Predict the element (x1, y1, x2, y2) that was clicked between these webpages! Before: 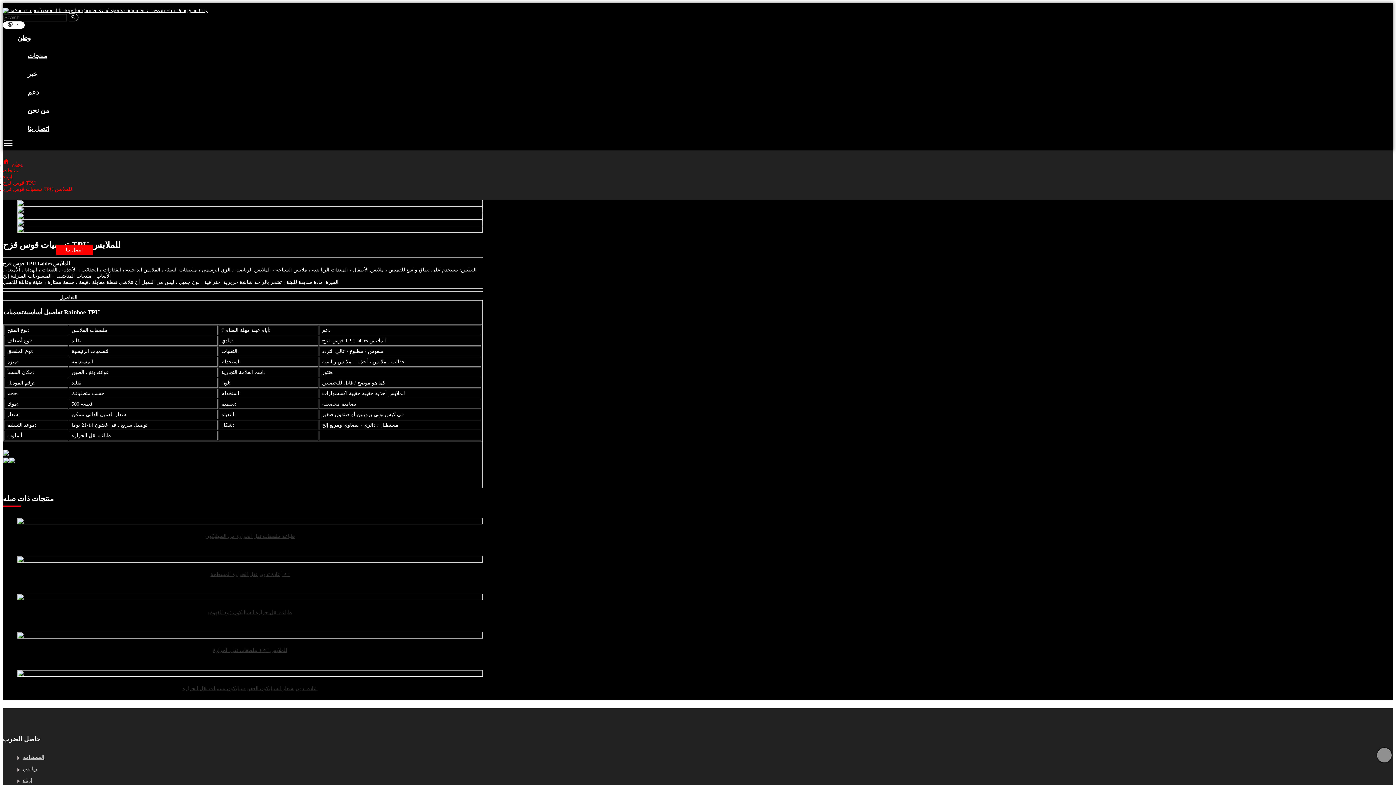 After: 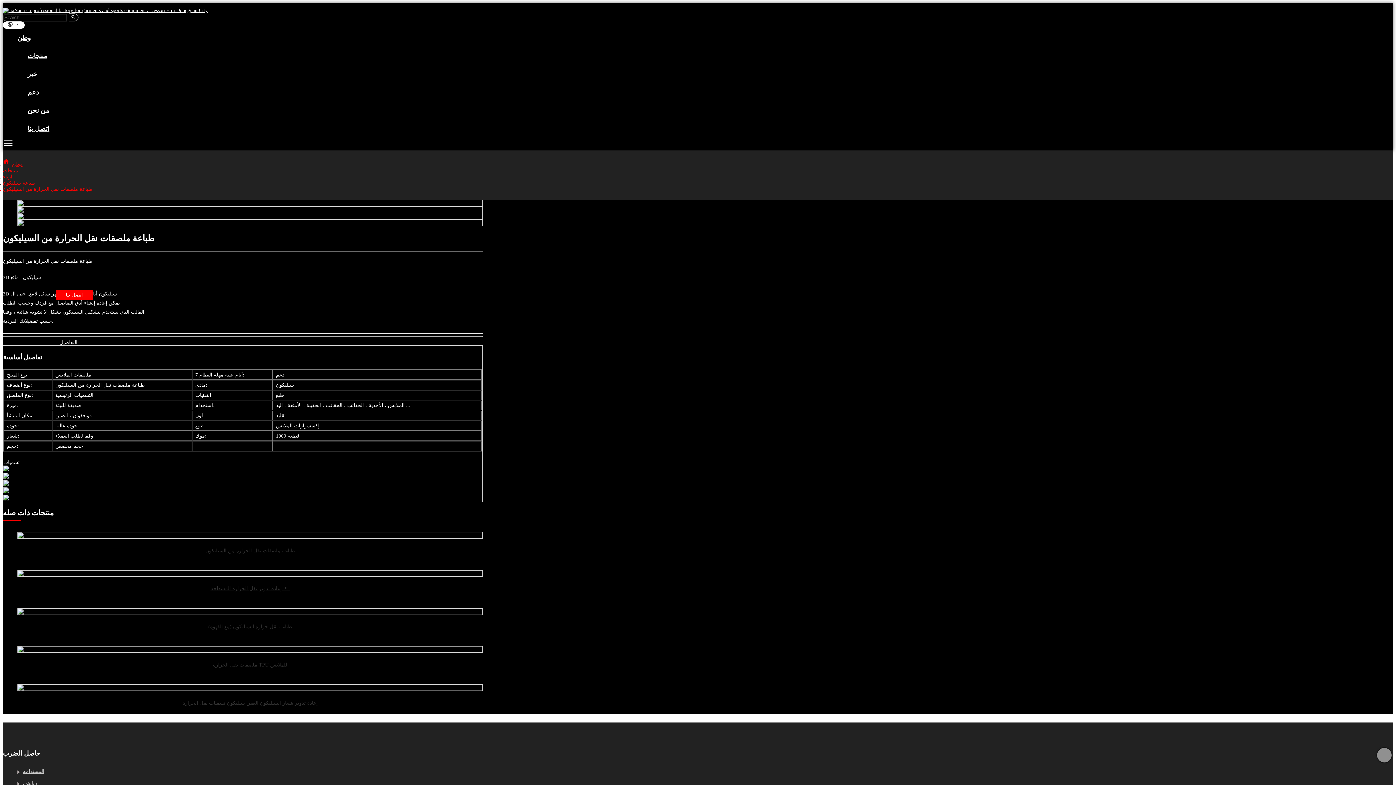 Action: bbox: (17, 518, 101, 523)